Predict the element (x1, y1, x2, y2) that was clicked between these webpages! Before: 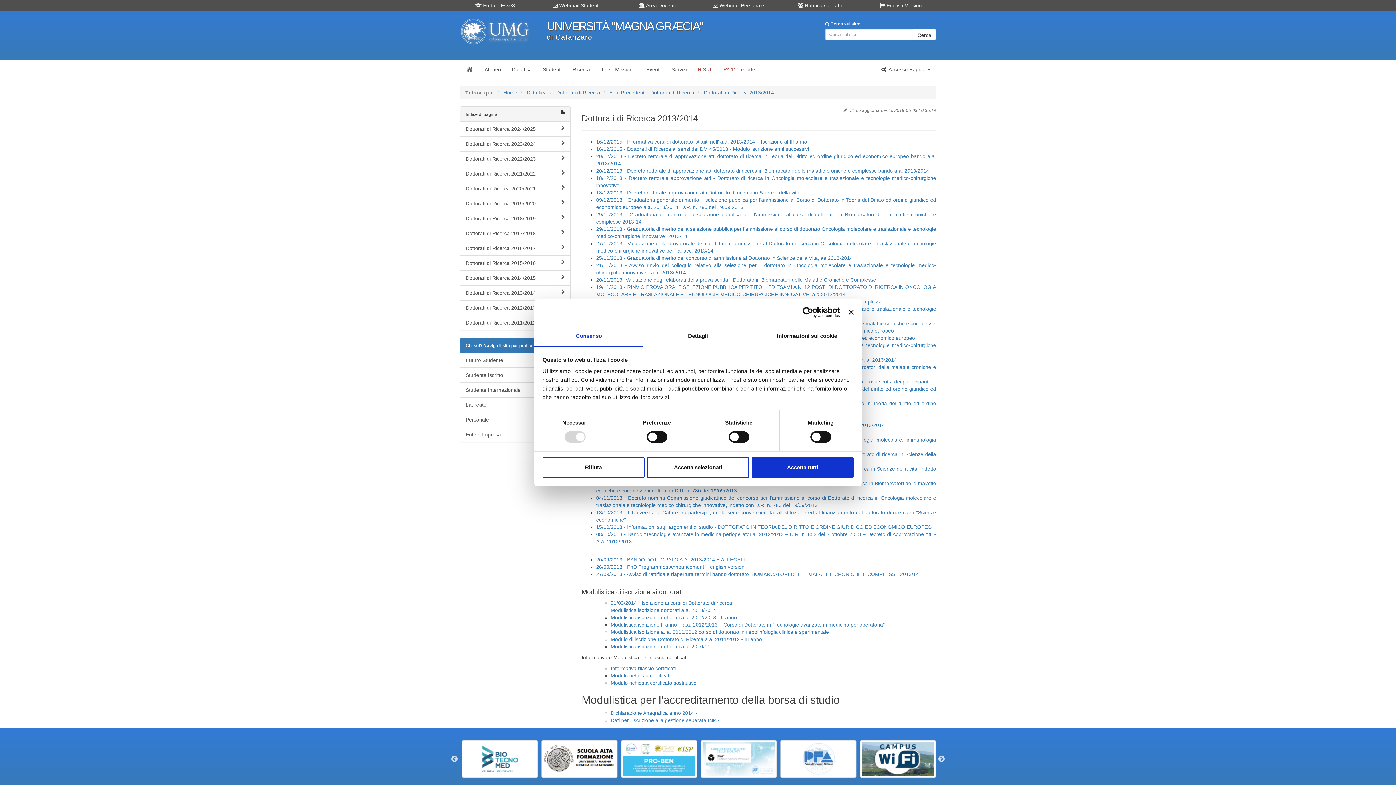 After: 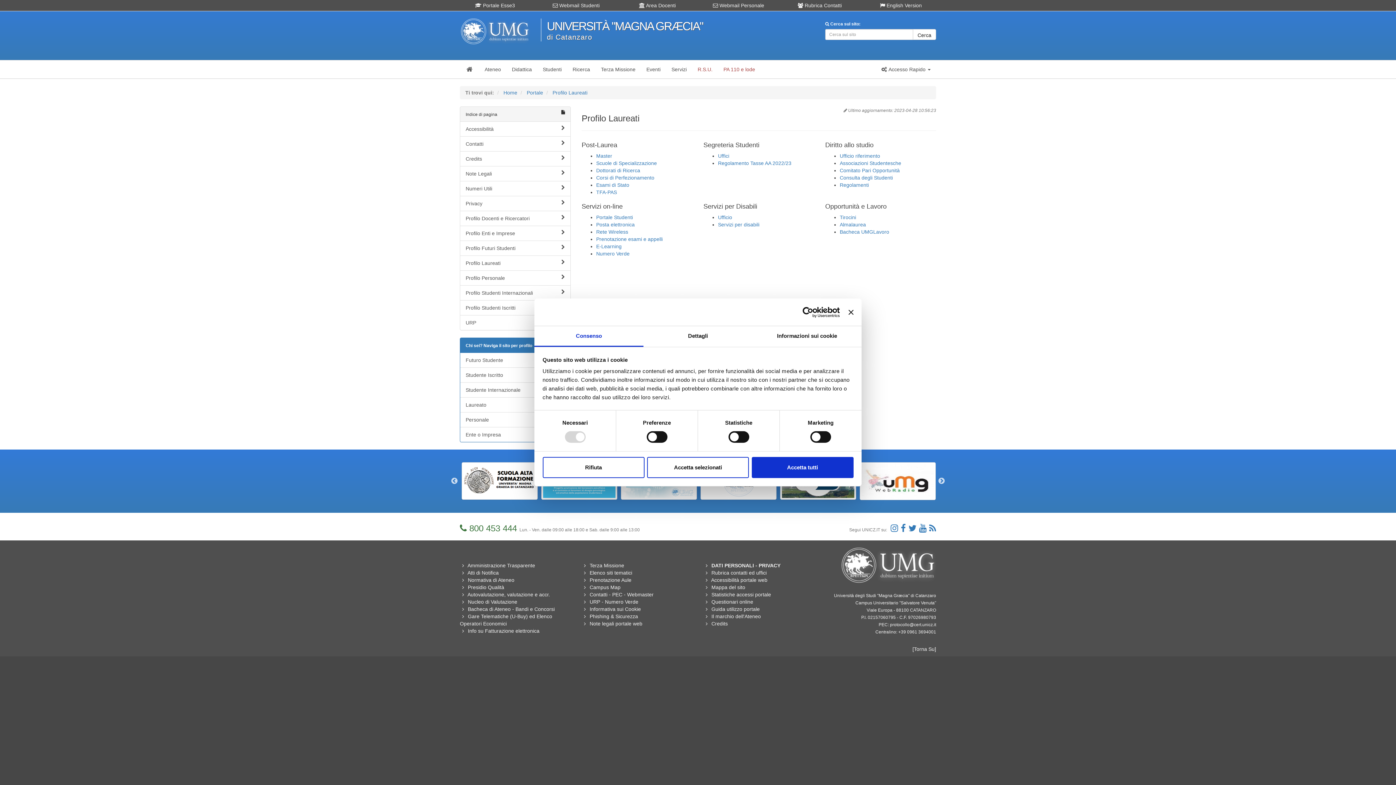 Action: bbox: (460, 397, 570, 412) label:  
Laureato